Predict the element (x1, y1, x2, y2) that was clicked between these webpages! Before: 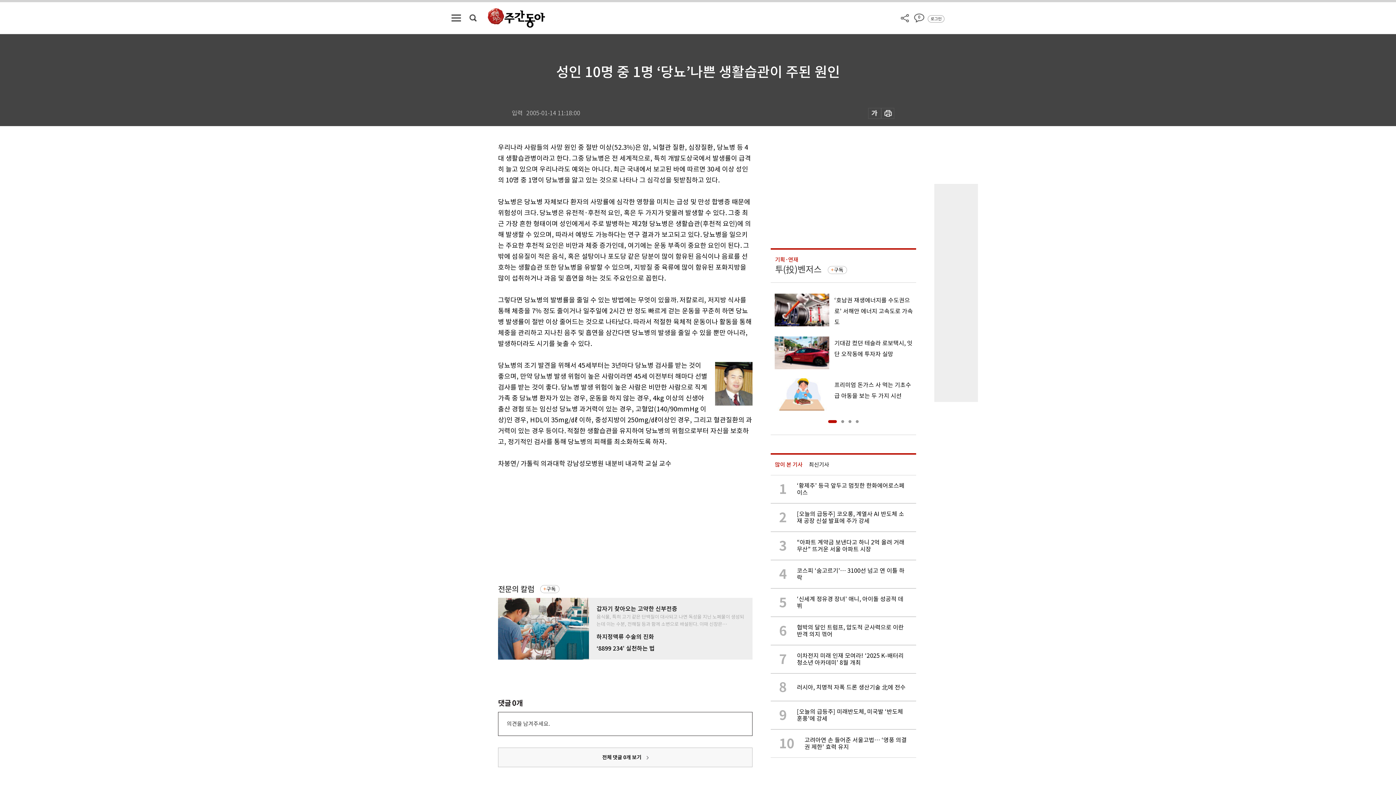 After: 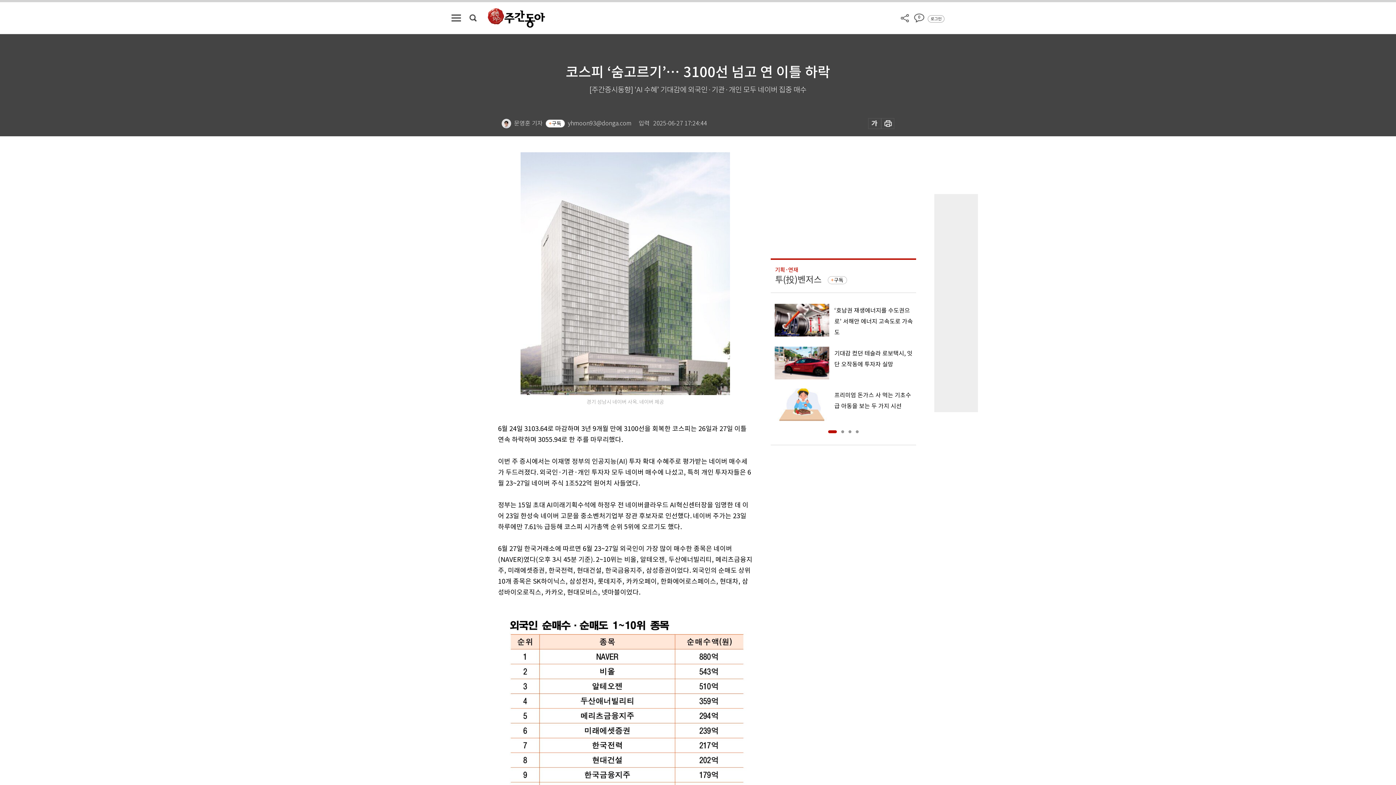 Action: label: 4

코스피 ‘숨고르기’… 3100선 넘고 연 이틀 하락 bbox: (770, 560, 916, 588)